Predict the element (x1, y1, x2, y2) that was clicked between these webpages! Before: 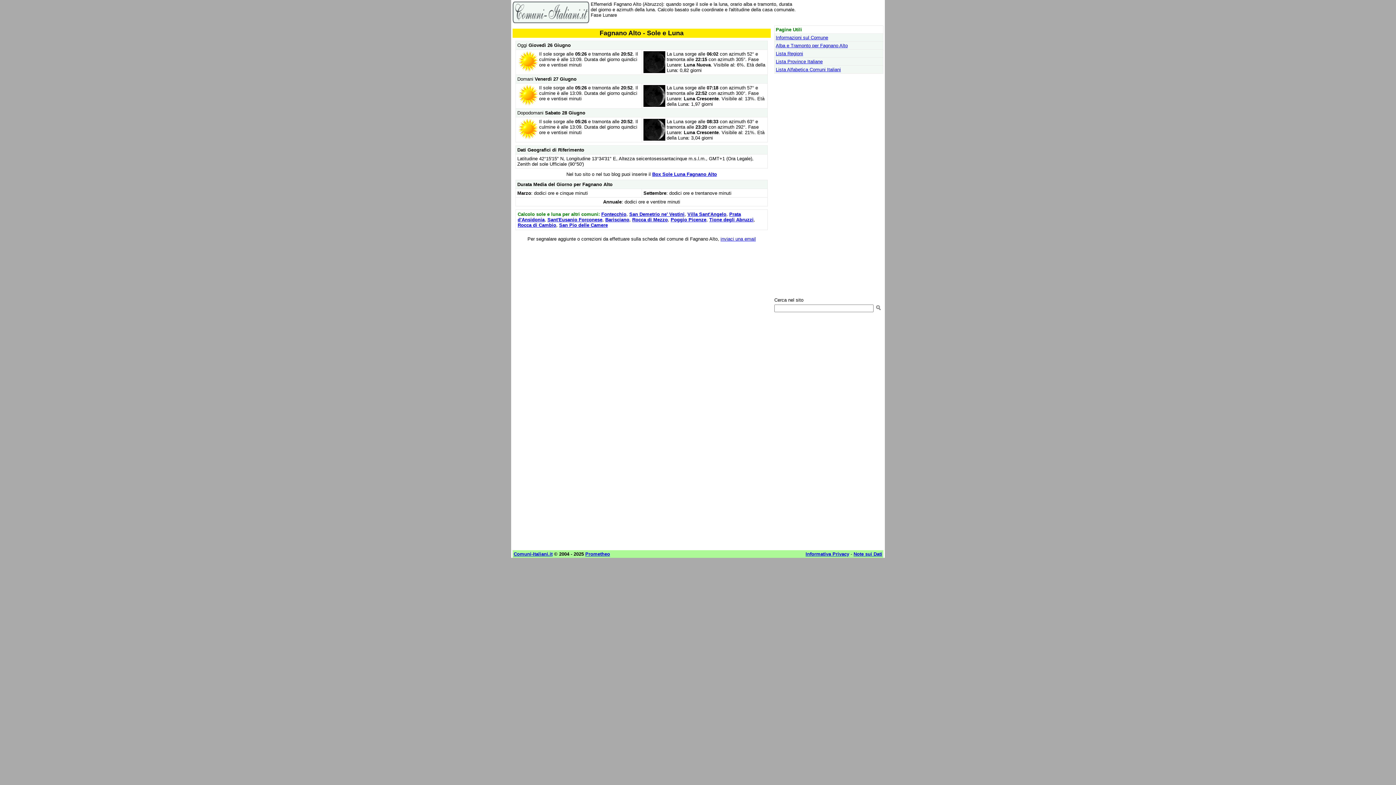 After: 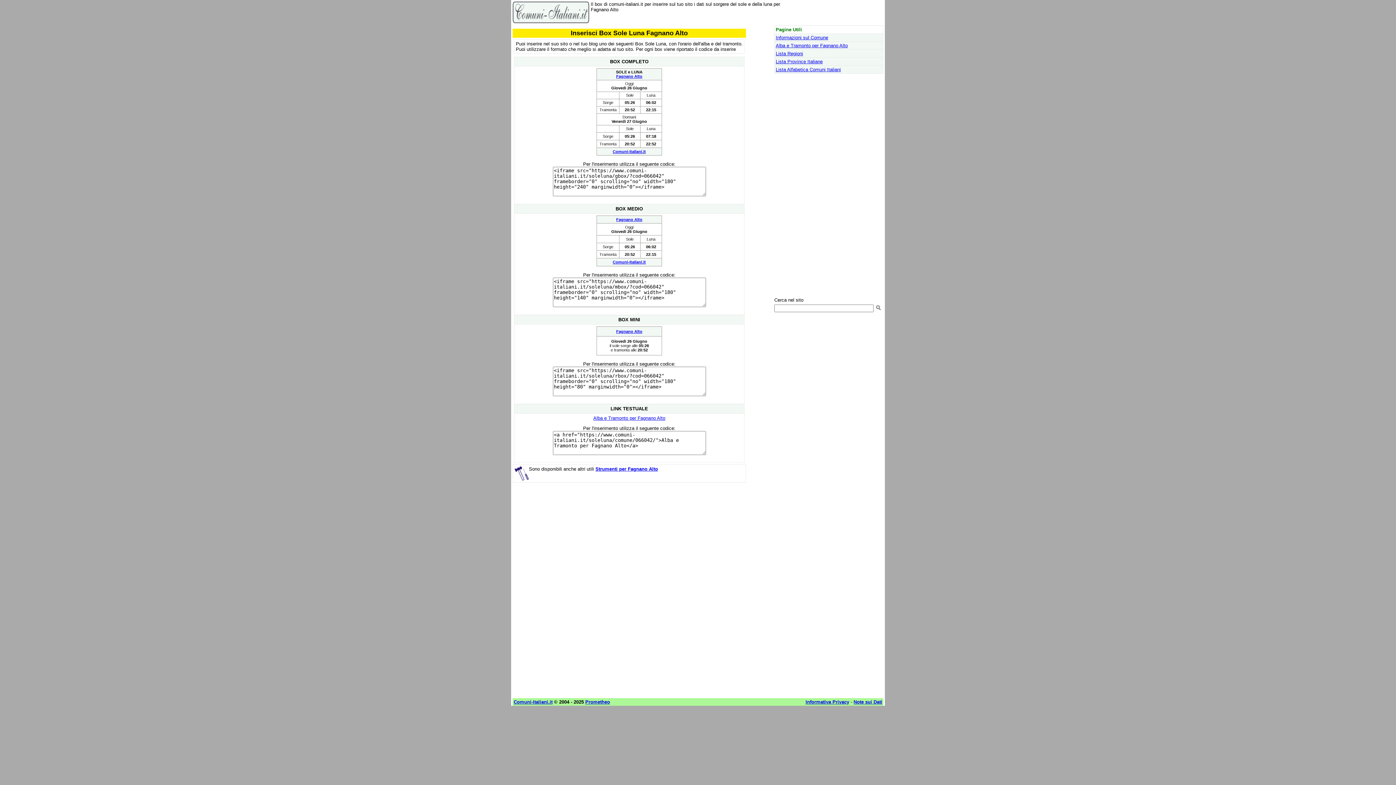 Action: label: Box Sole Luna Fagnano Alto bbox: (652, 171, 717, 177)